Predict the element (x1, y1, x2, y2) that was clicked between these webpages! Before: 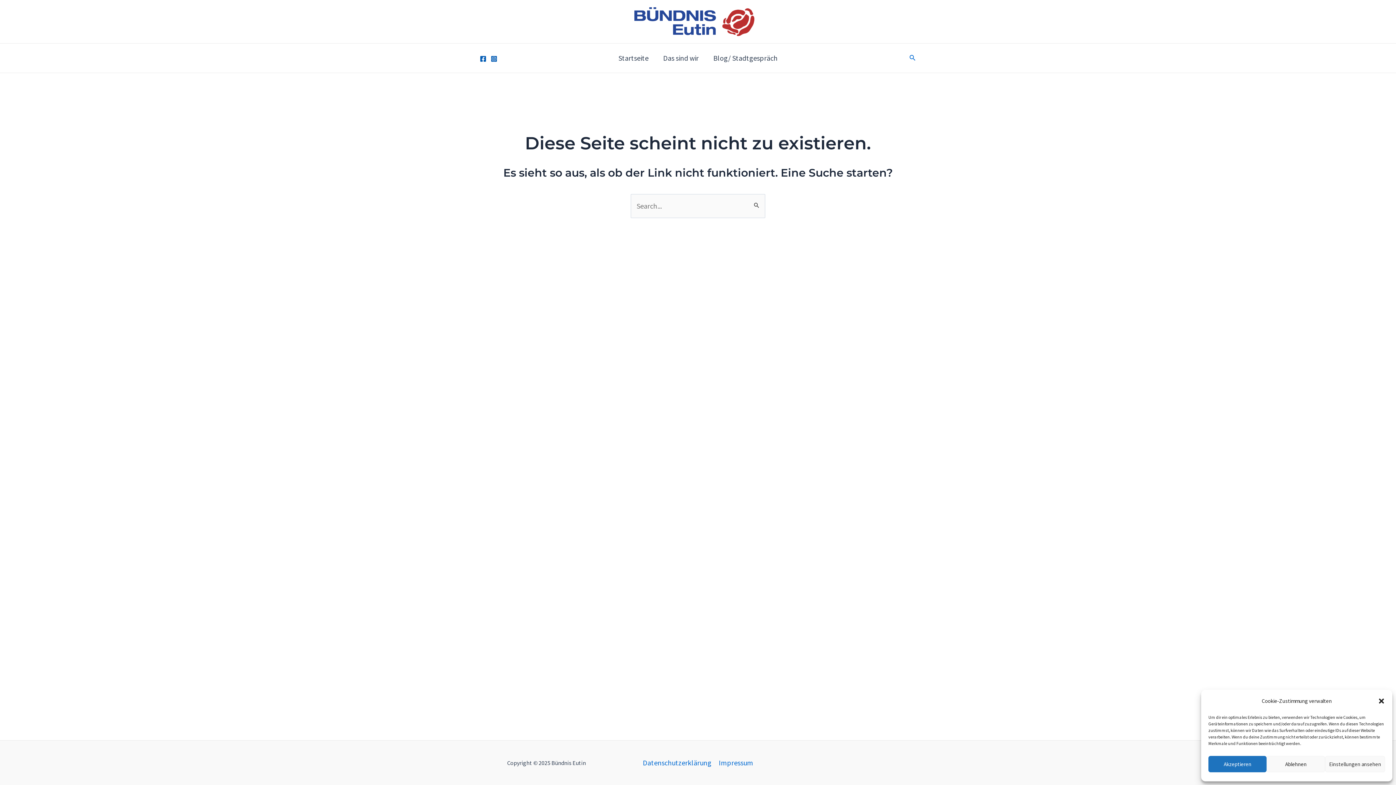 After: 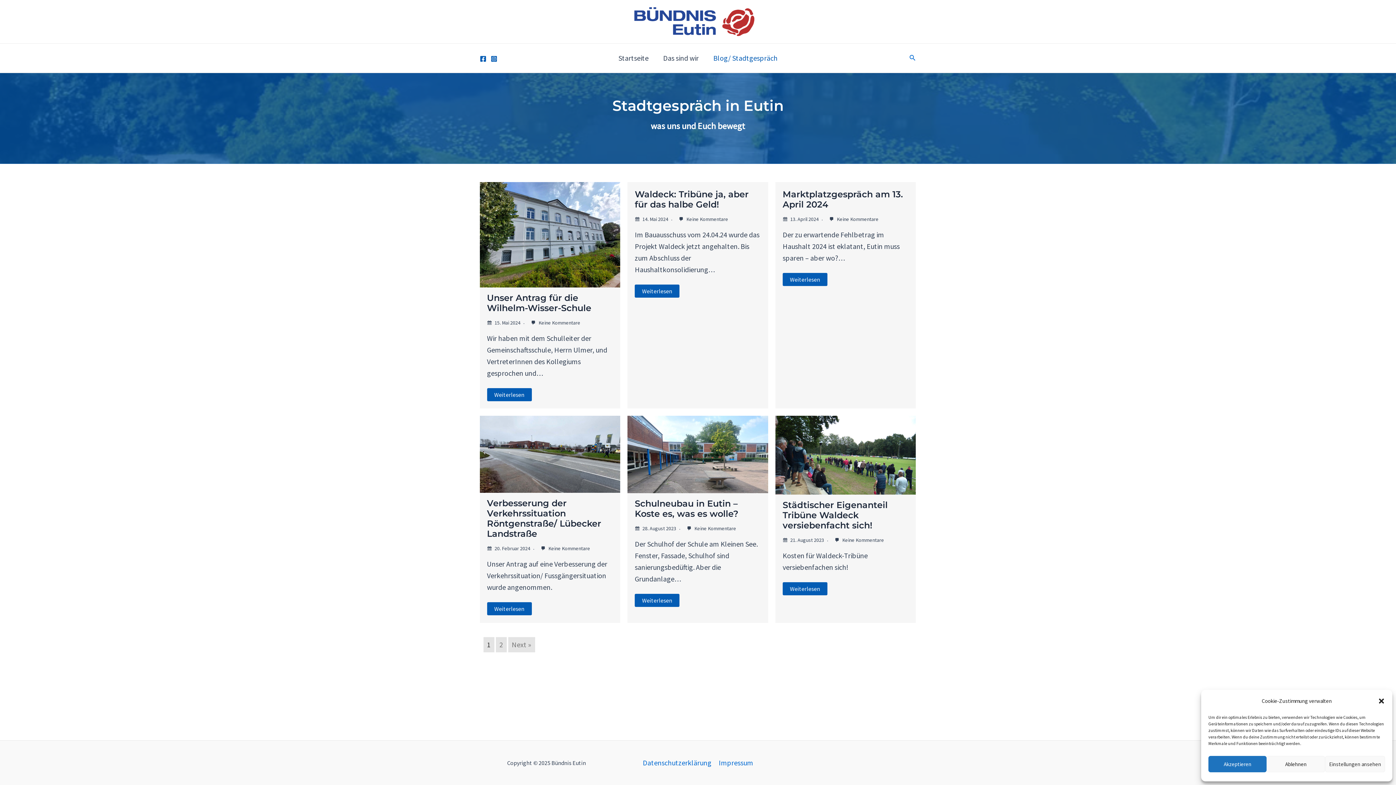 Action: label: Blog/ Stadtgespräch bbox: (706, 43, 785, 72)